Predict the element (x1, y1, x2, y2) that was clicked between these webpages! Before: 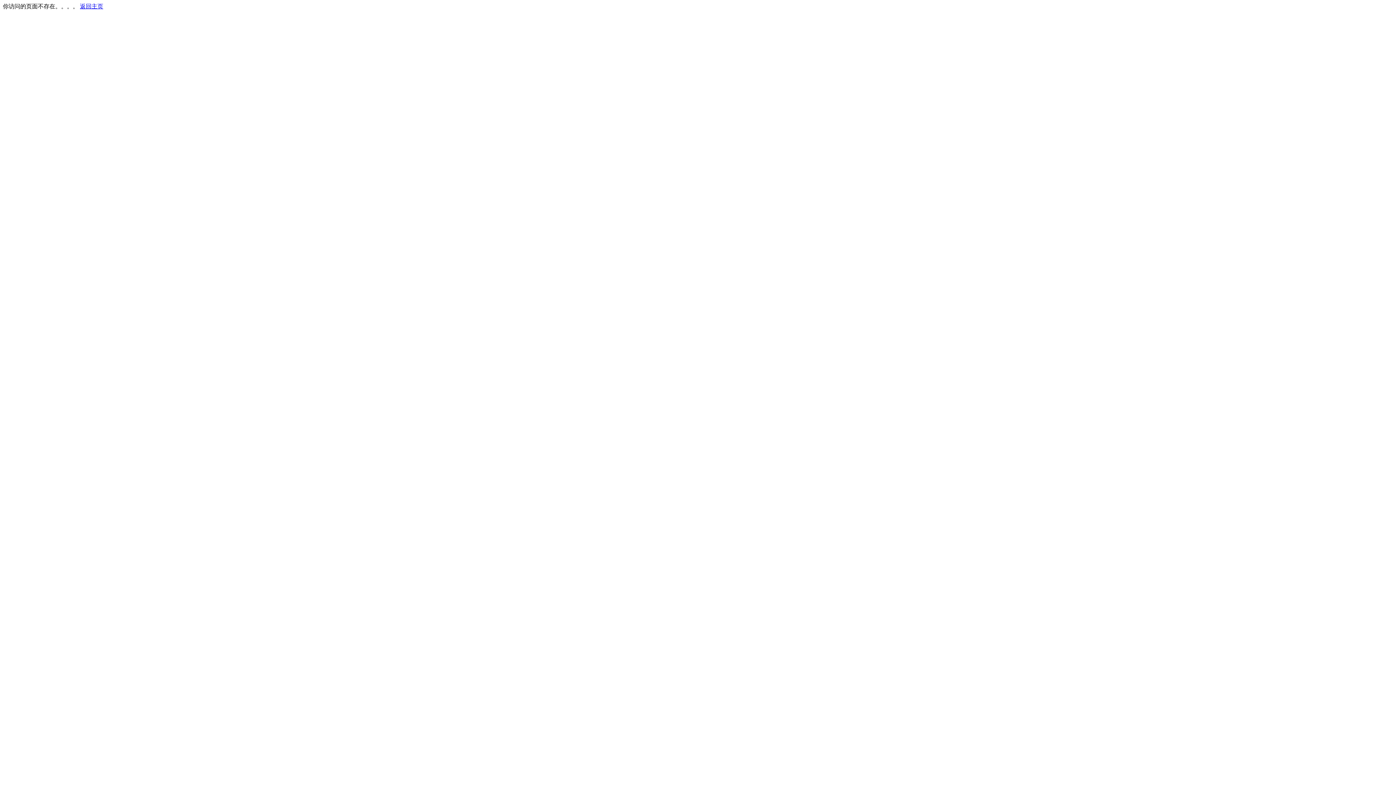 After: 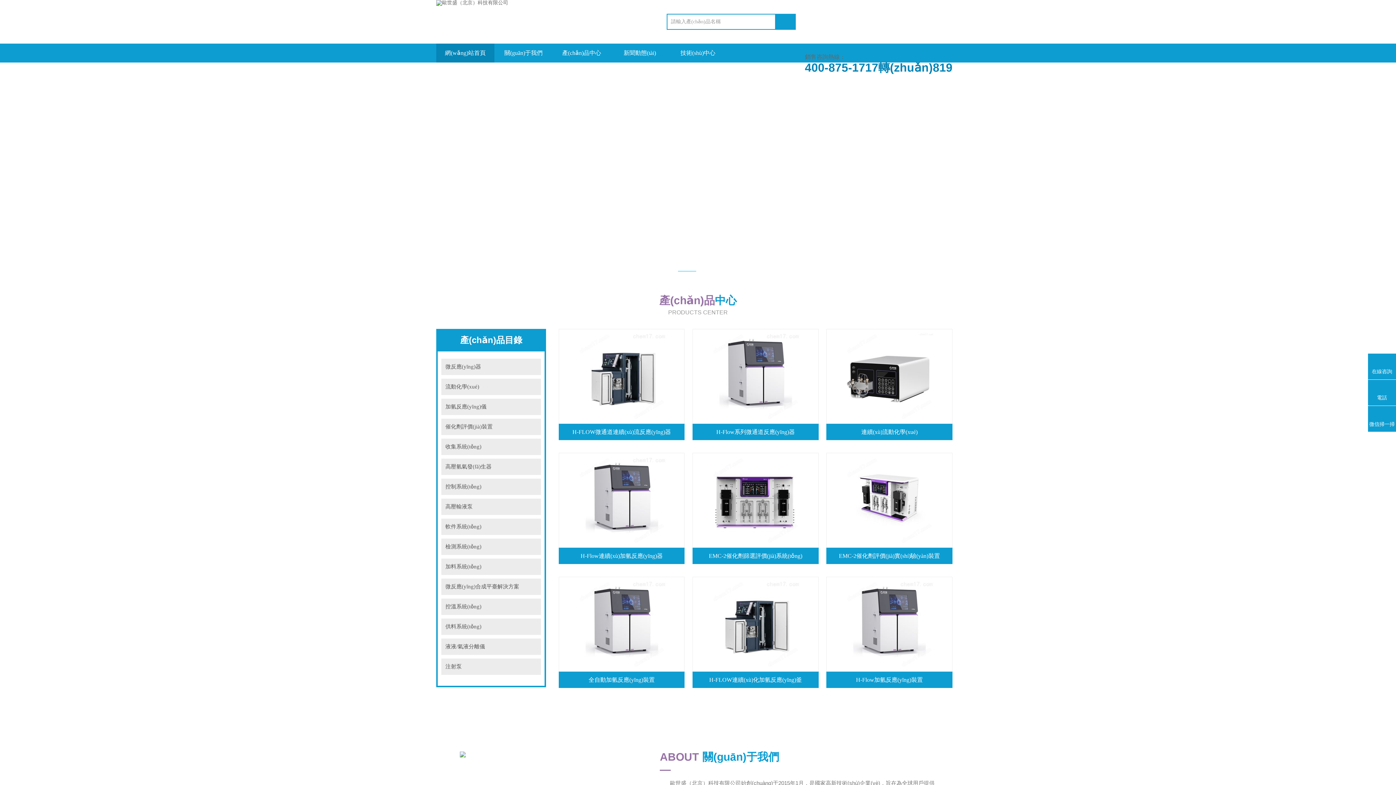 Action: bbox: (80, 3, 103, 9) label: 返回主页